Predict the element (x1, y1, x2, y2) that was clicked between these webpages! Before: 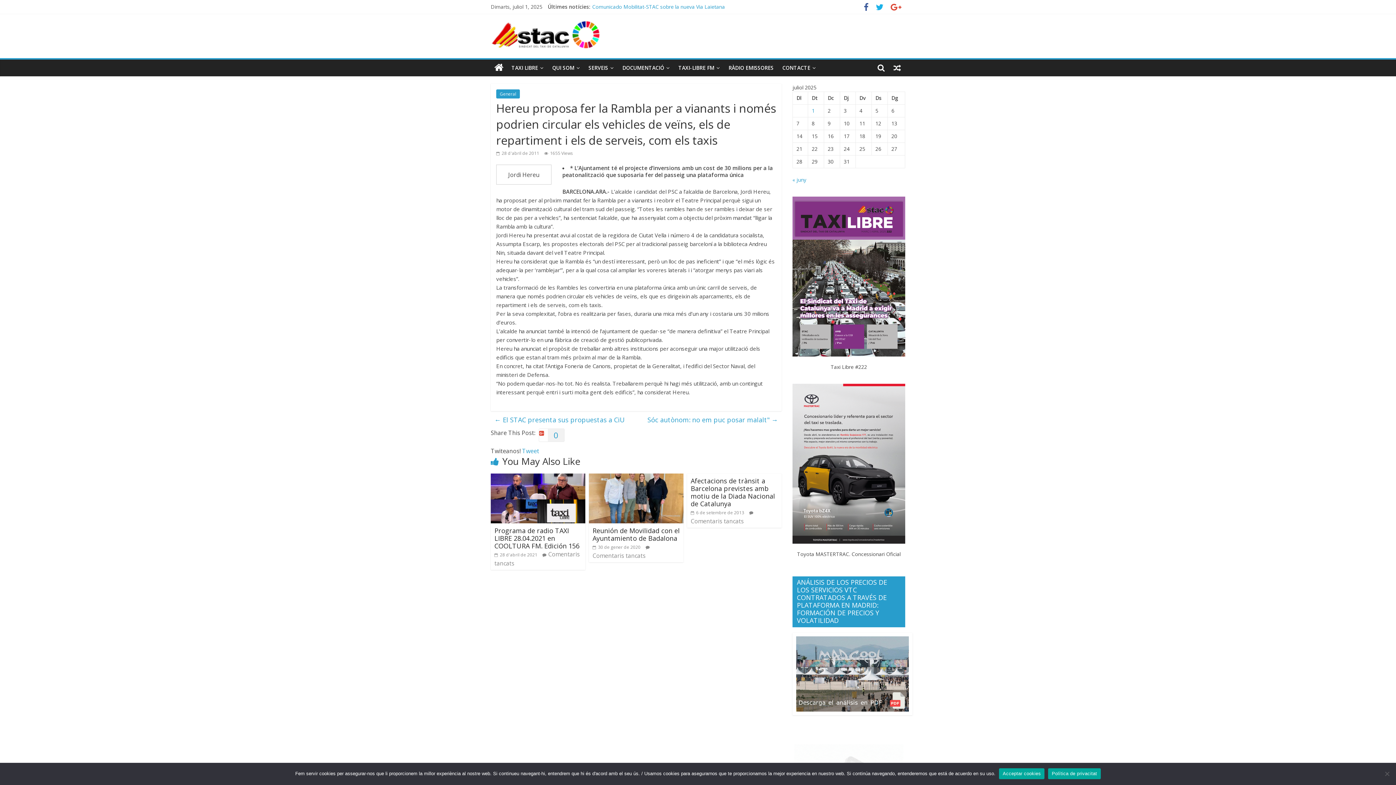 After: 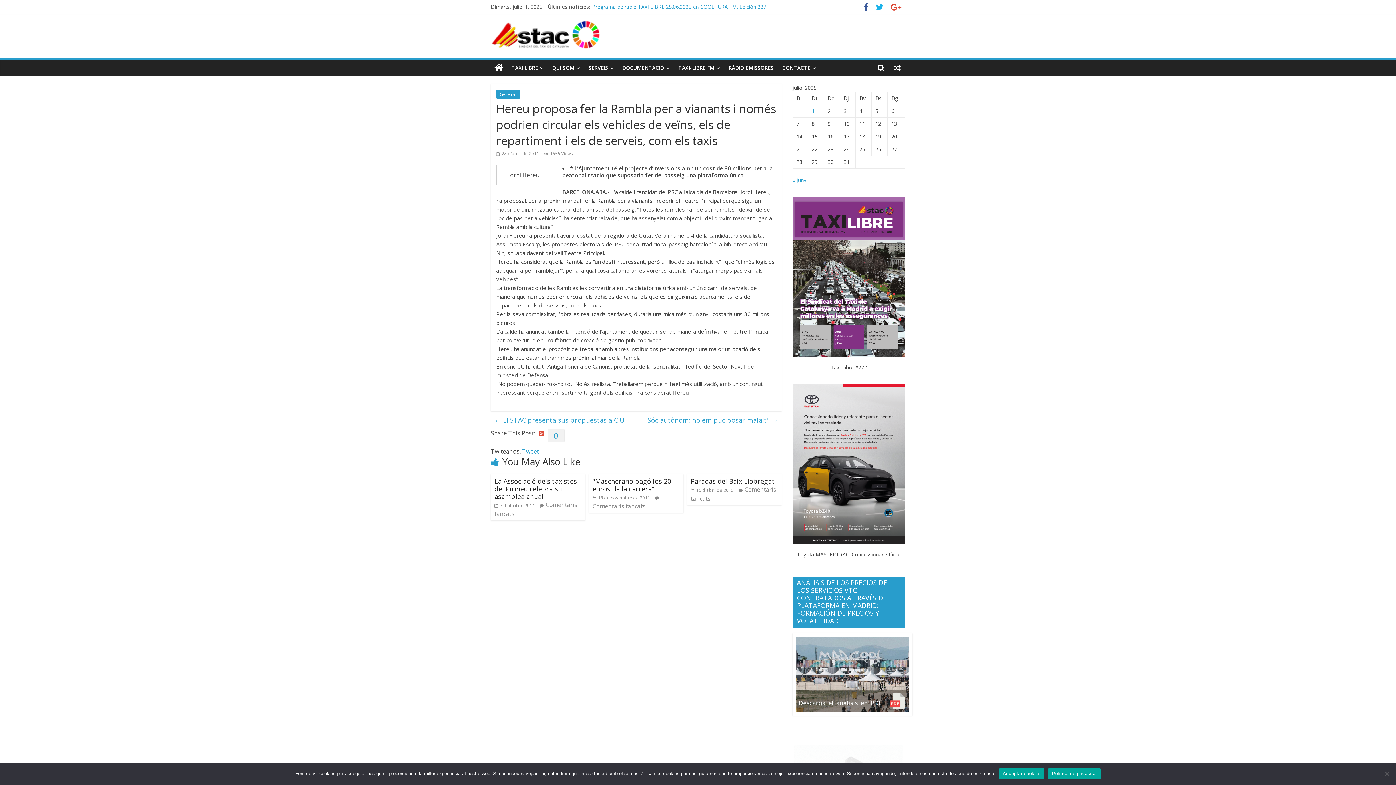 Action: label:  28 d'abril de 2011 bbox: (496, 150, 539, 156)